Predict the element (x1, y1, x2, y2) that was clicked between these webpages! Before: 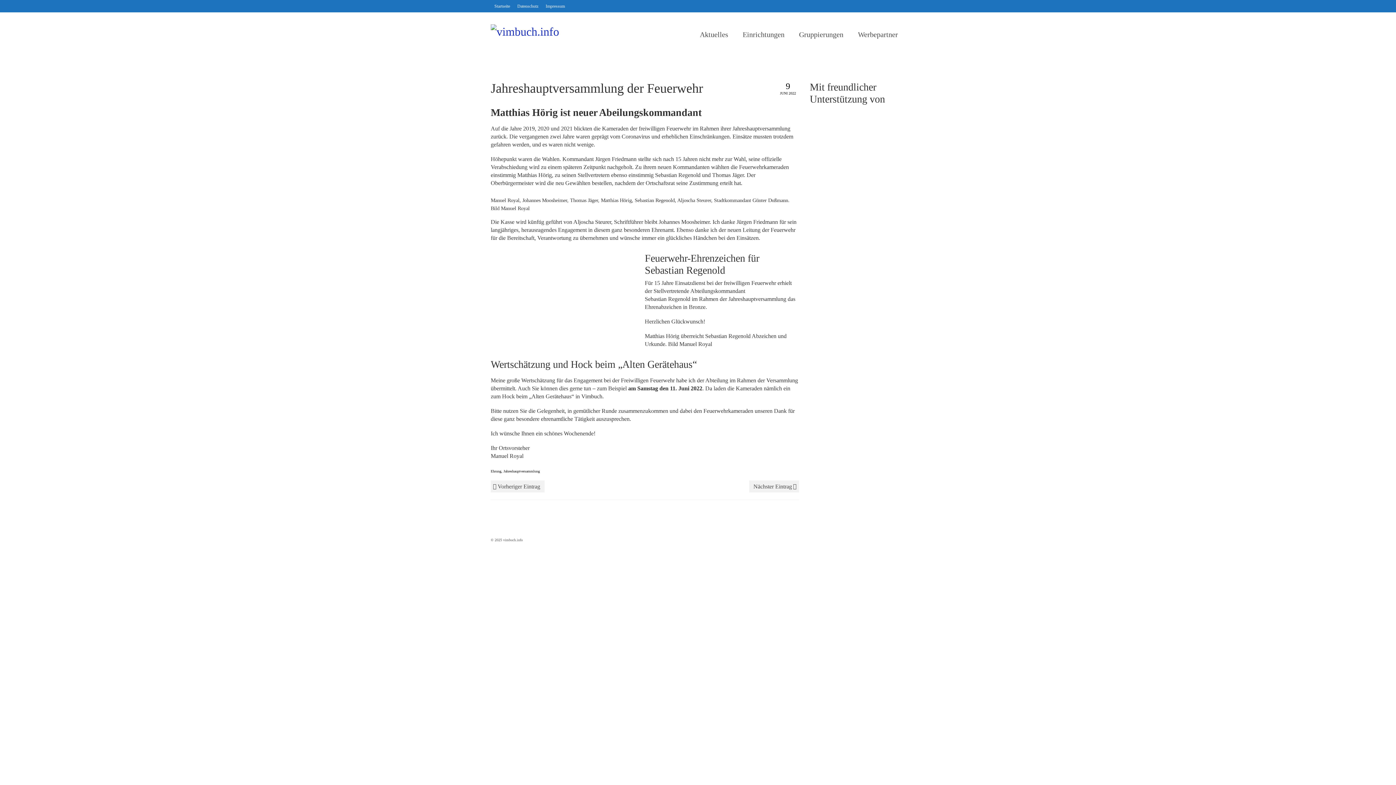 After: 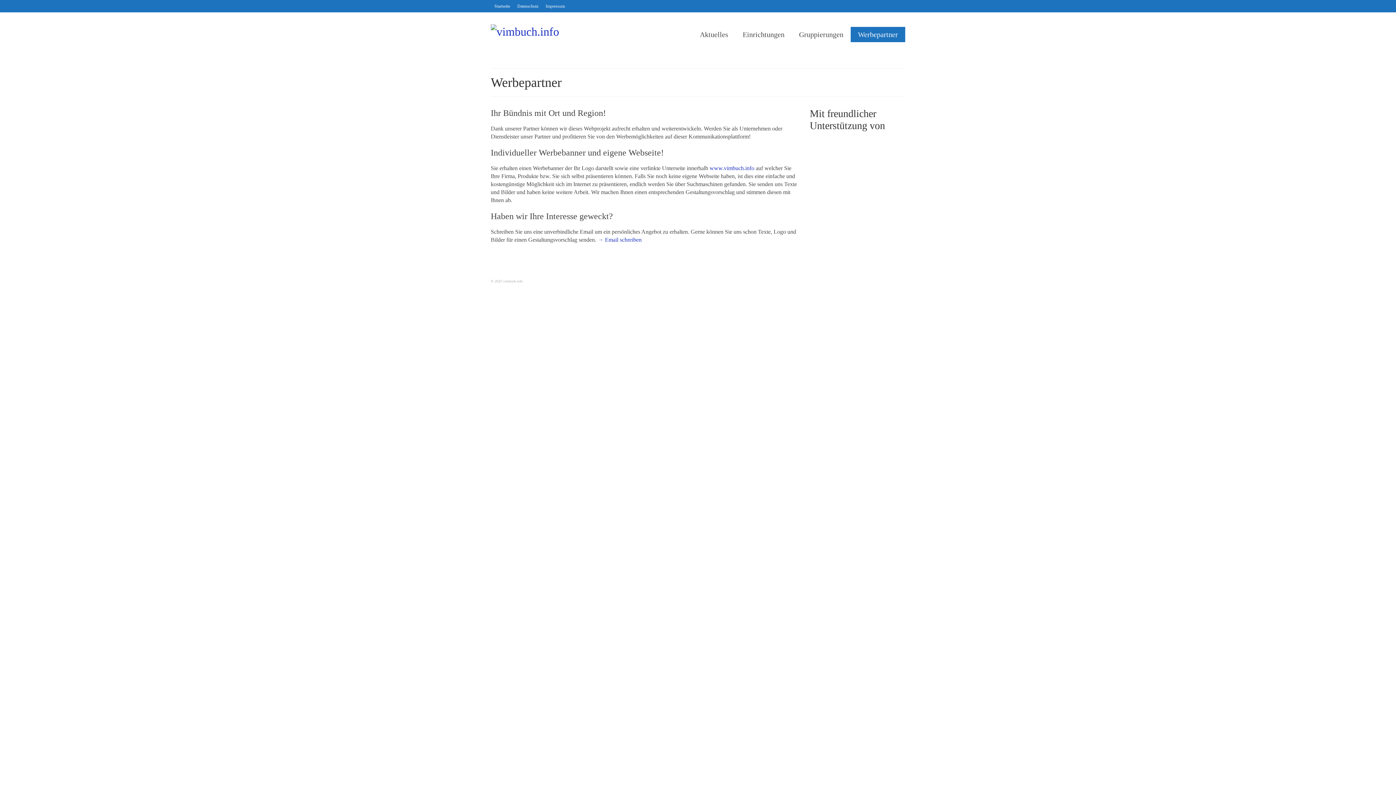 Action: label: Werbepartner bbox: (850, 26, 905, 42)